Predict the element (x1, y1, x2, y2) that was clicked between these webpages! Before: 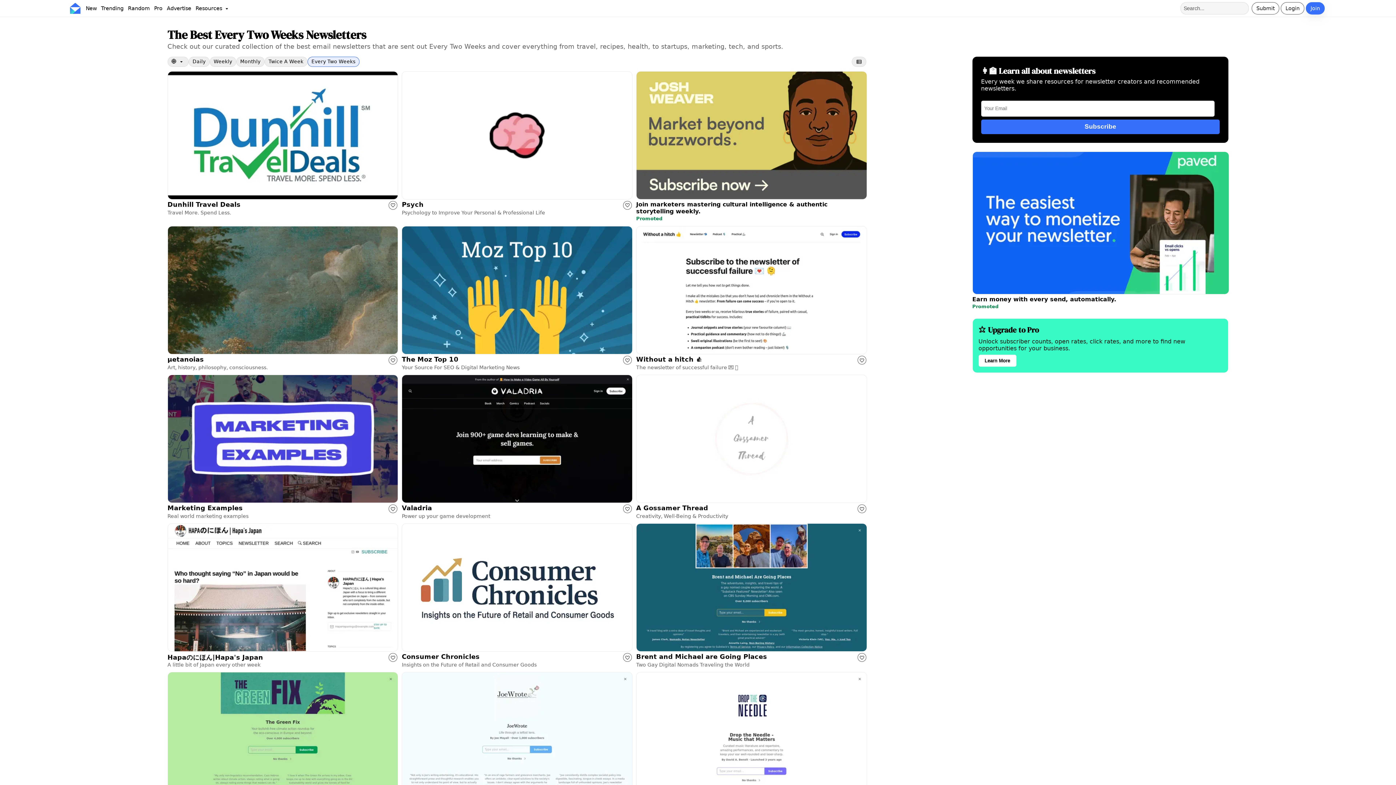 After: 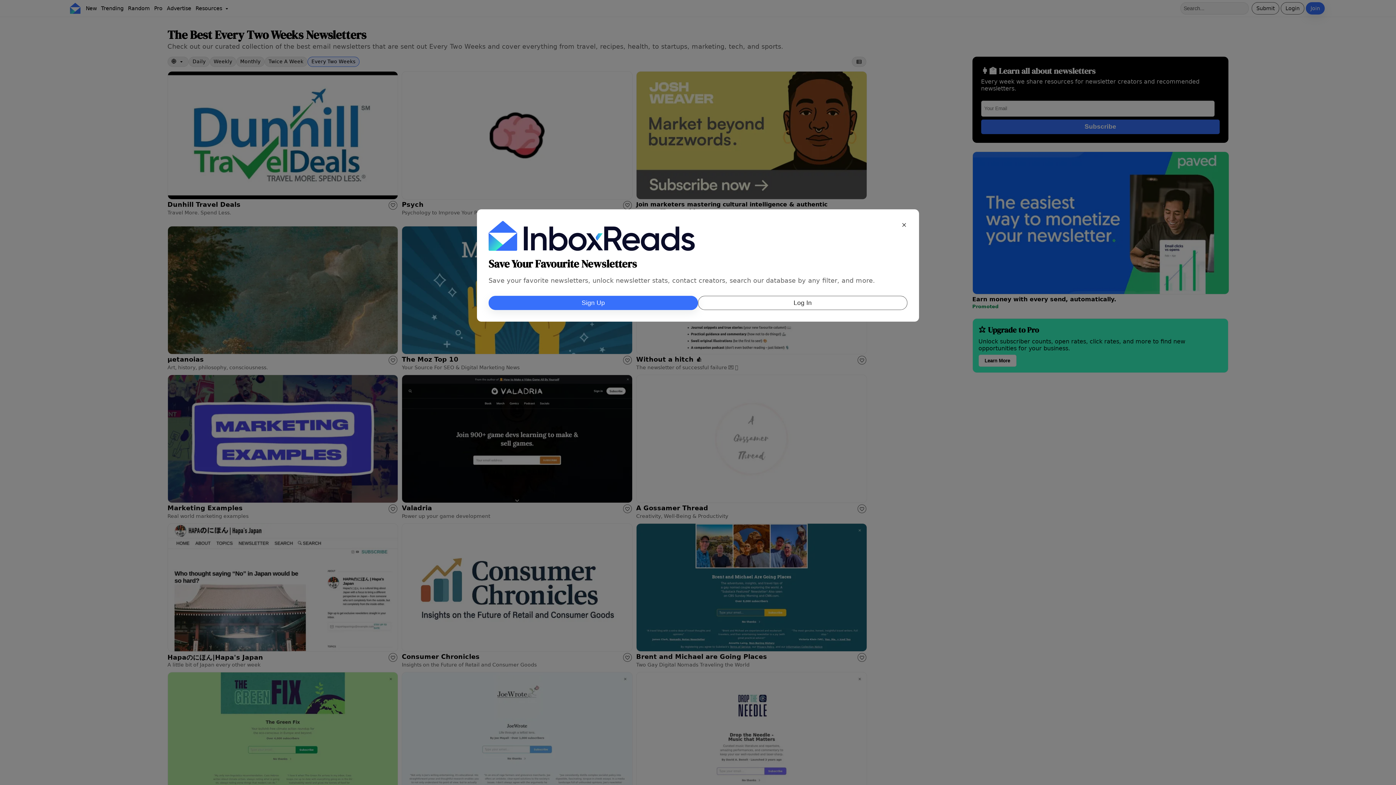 Action: label: Favourite Button bbox: (623, 200, 632, 209)